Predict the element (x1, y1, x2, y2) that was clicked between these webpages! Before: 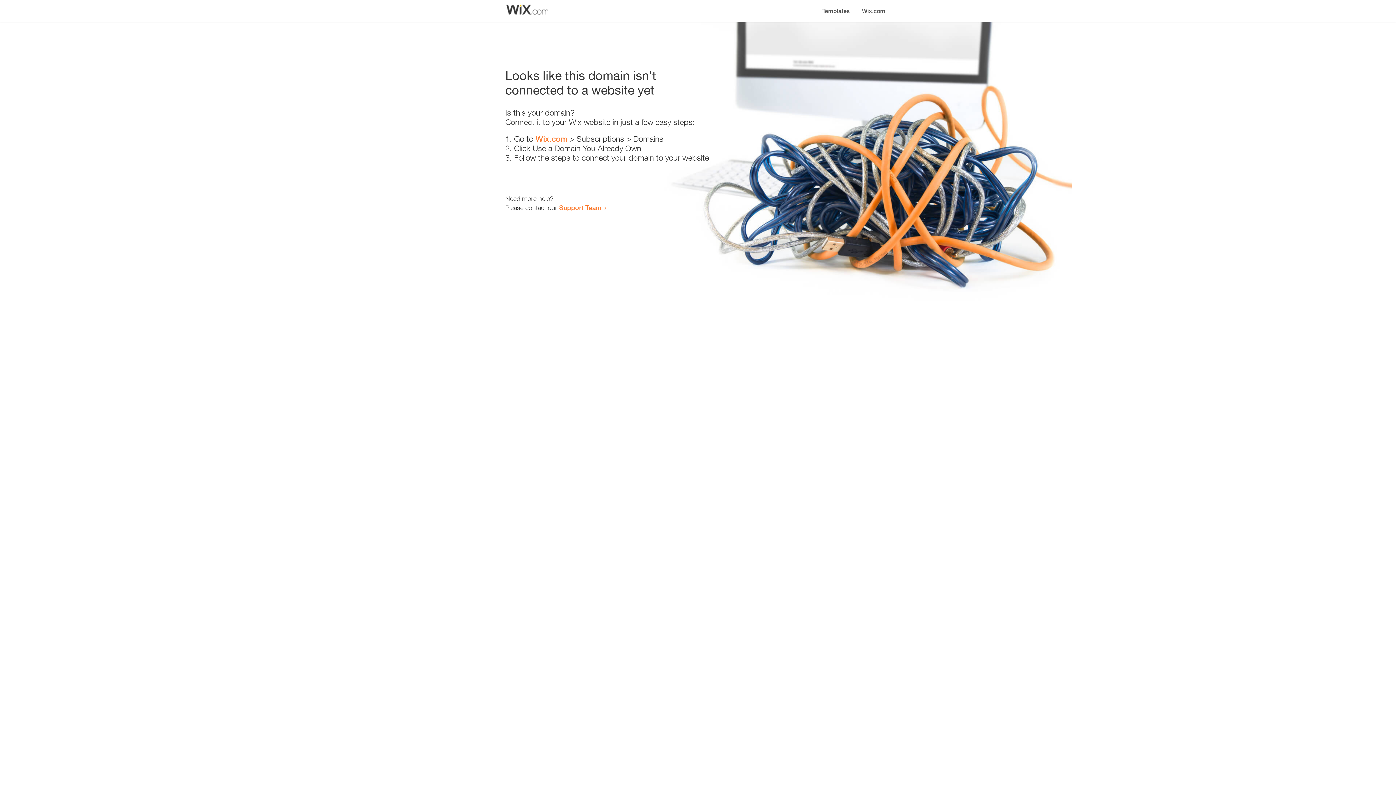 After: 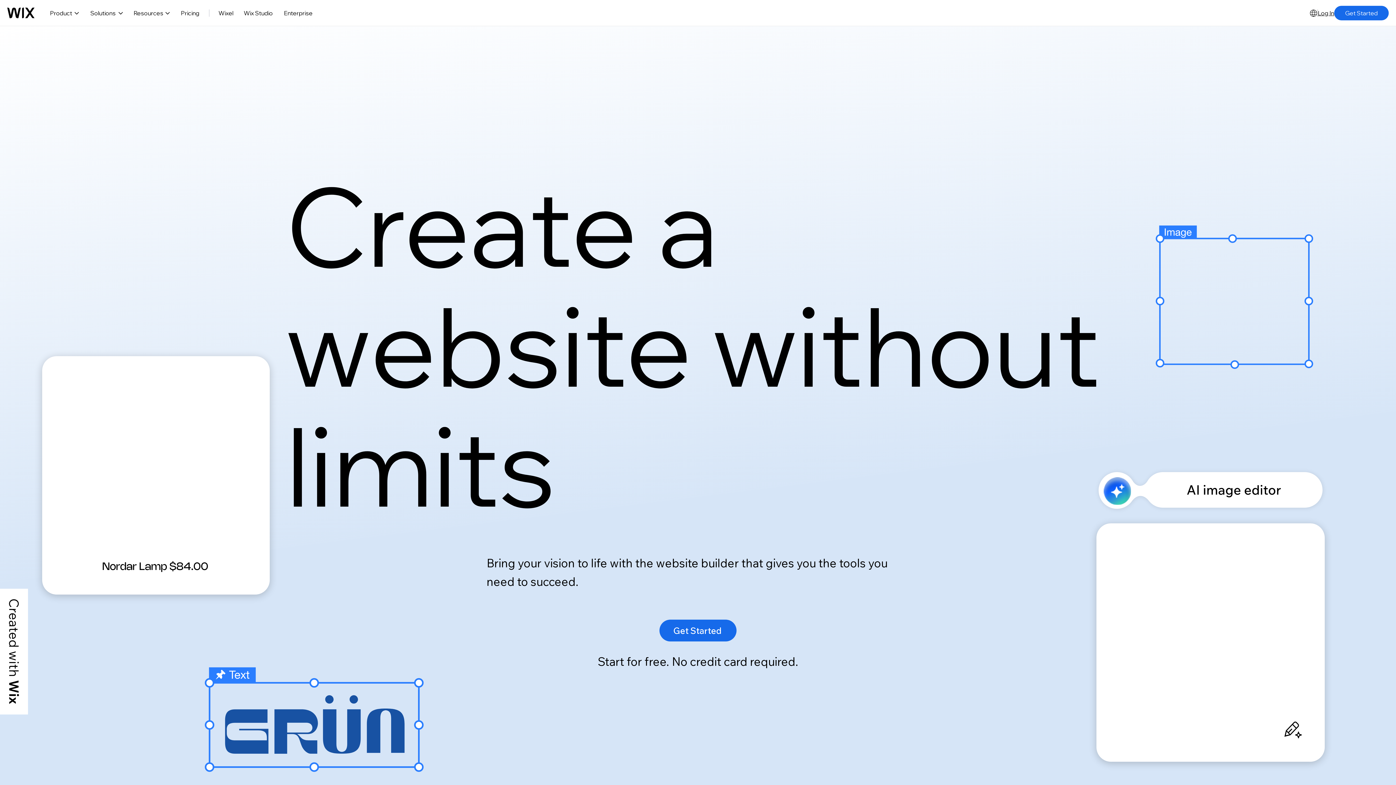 Action: label: Wix.com bbox: (535, 134, 567, 143)